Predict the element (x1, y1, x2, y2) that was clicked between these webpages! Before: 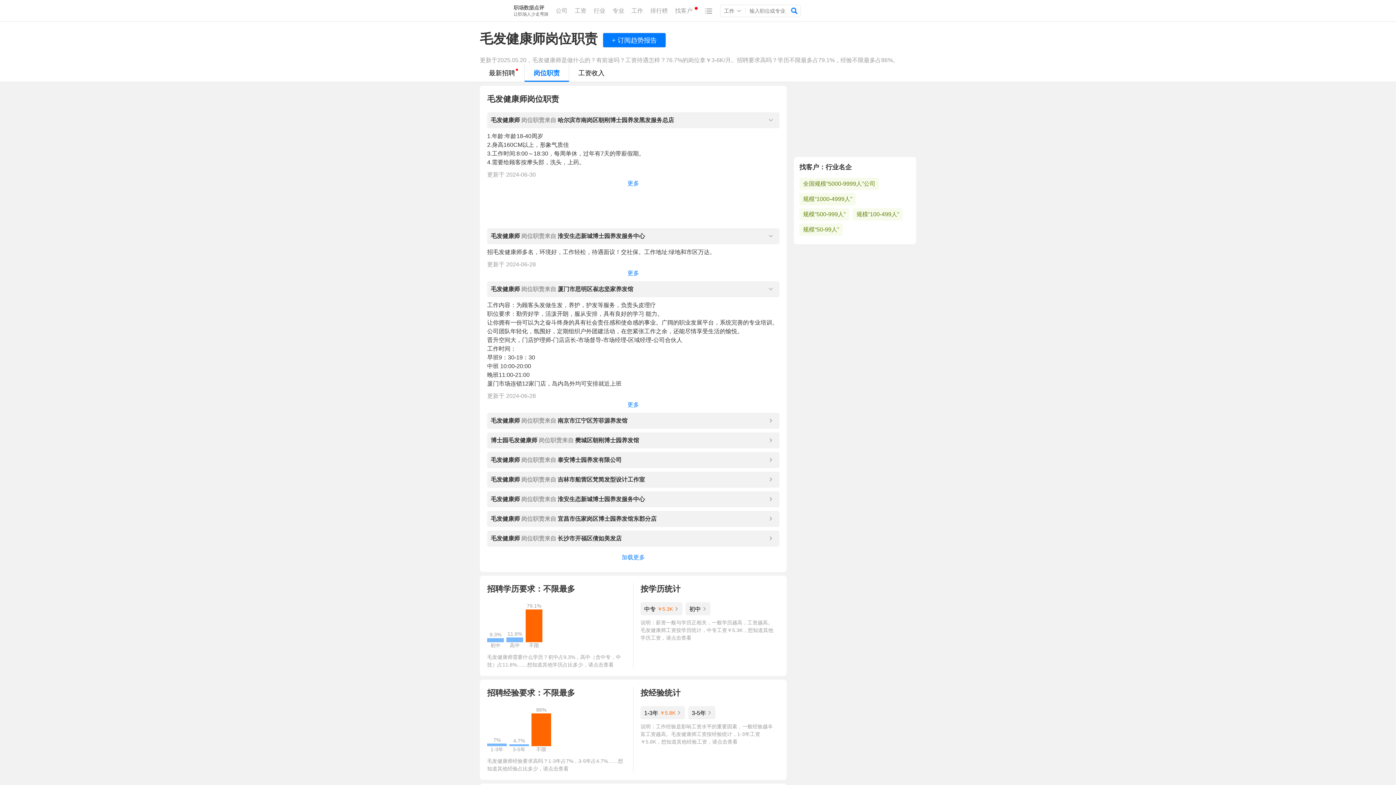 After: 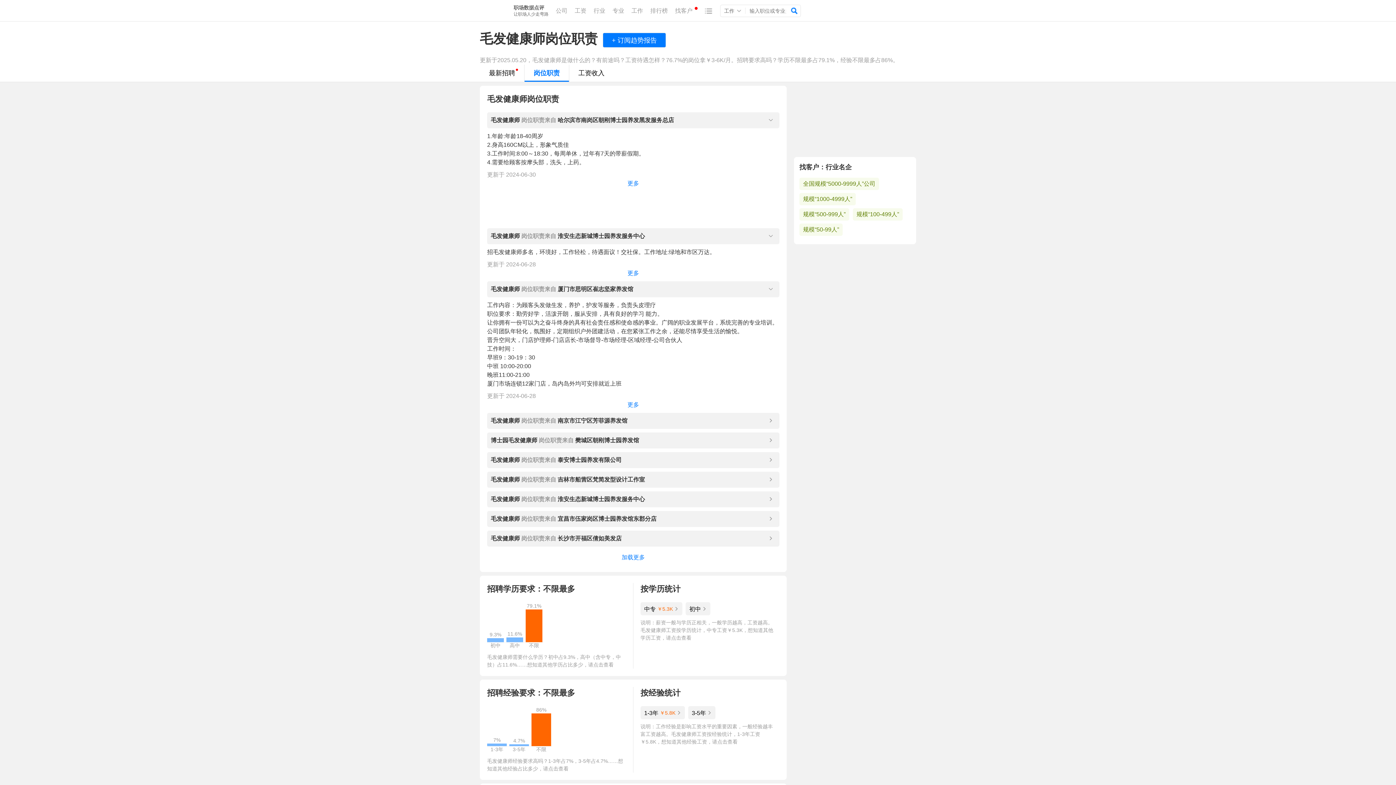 Action: bbox: (856, 211, 899, 217) label: 规模“100-499人”